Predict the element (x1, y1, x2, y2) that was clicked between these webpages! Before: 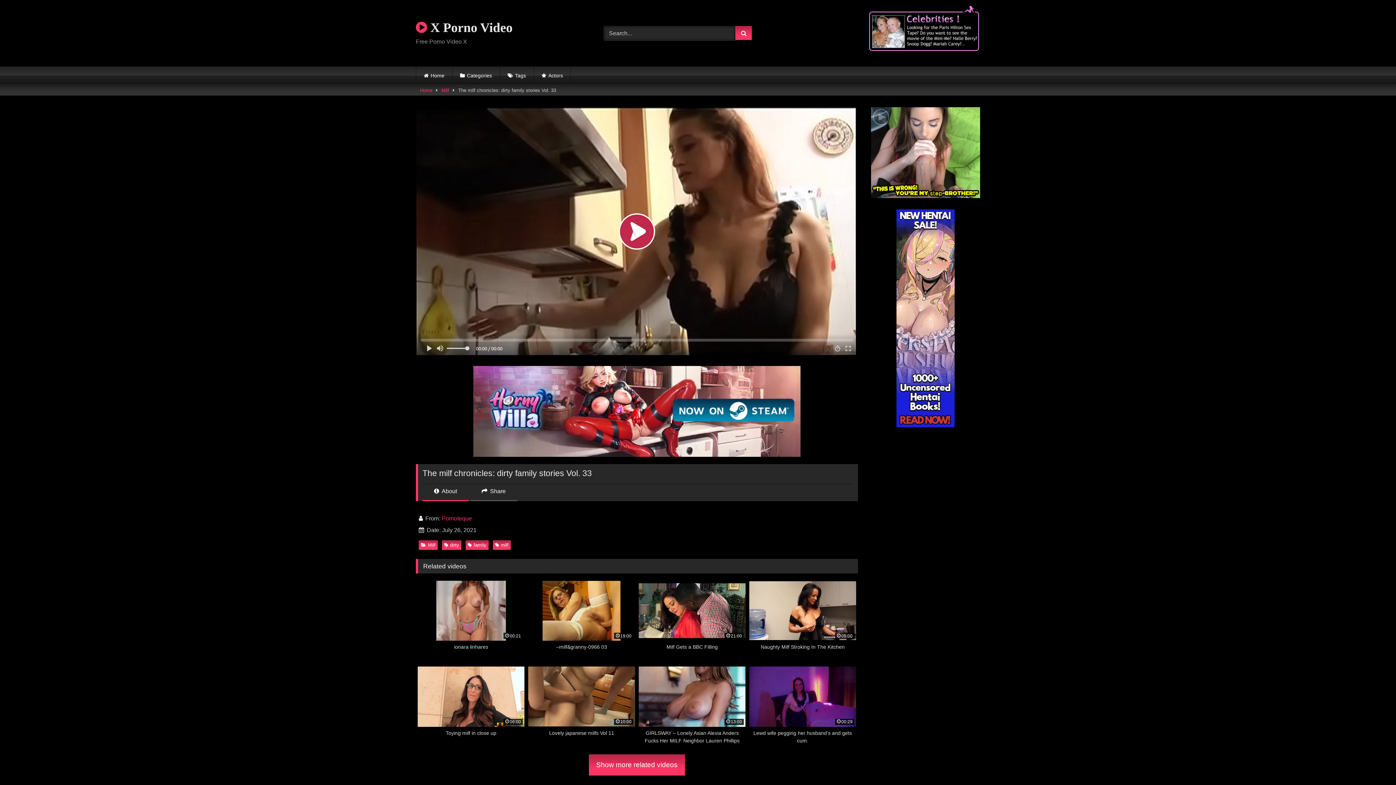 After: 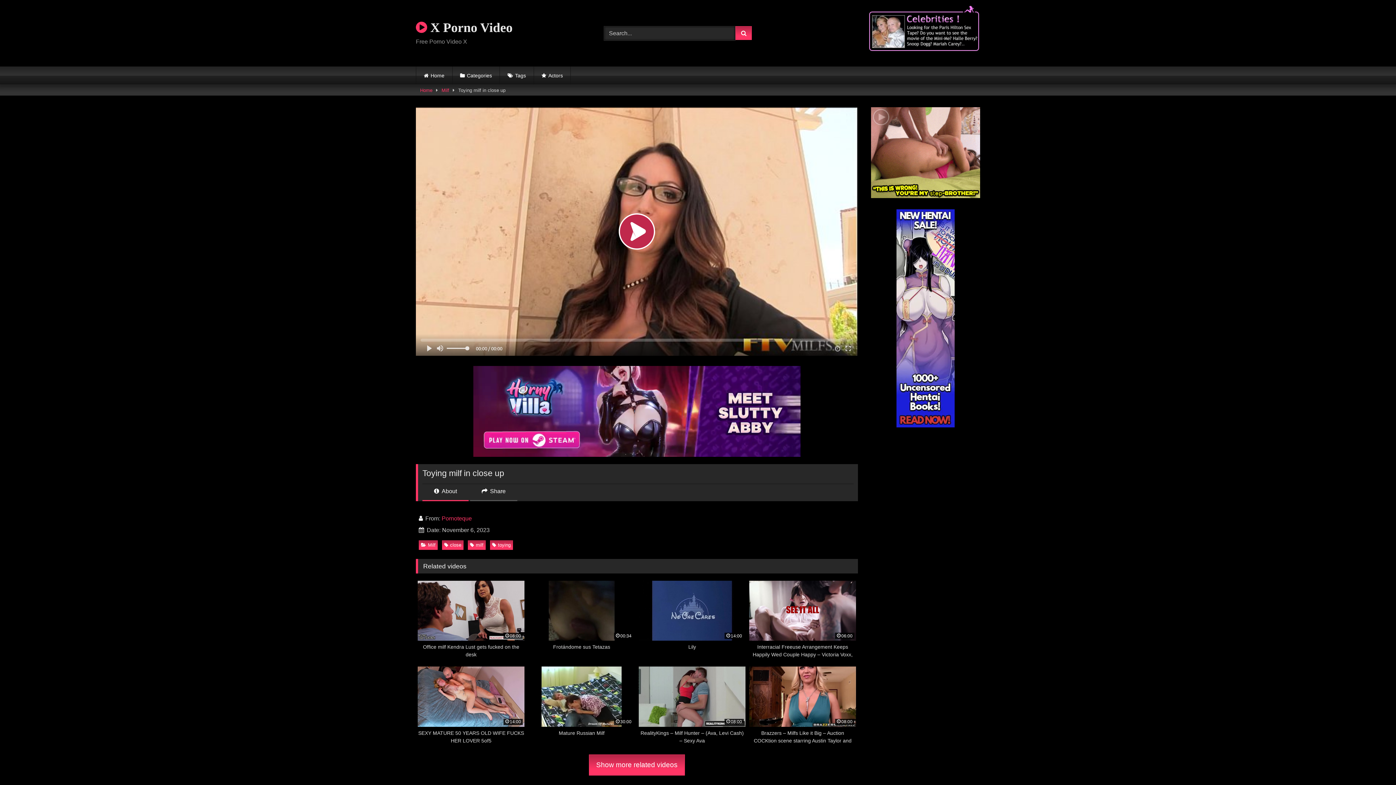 Action: bbox: (417, 666, 524, 744) label: 06:00
Toying milf in close up